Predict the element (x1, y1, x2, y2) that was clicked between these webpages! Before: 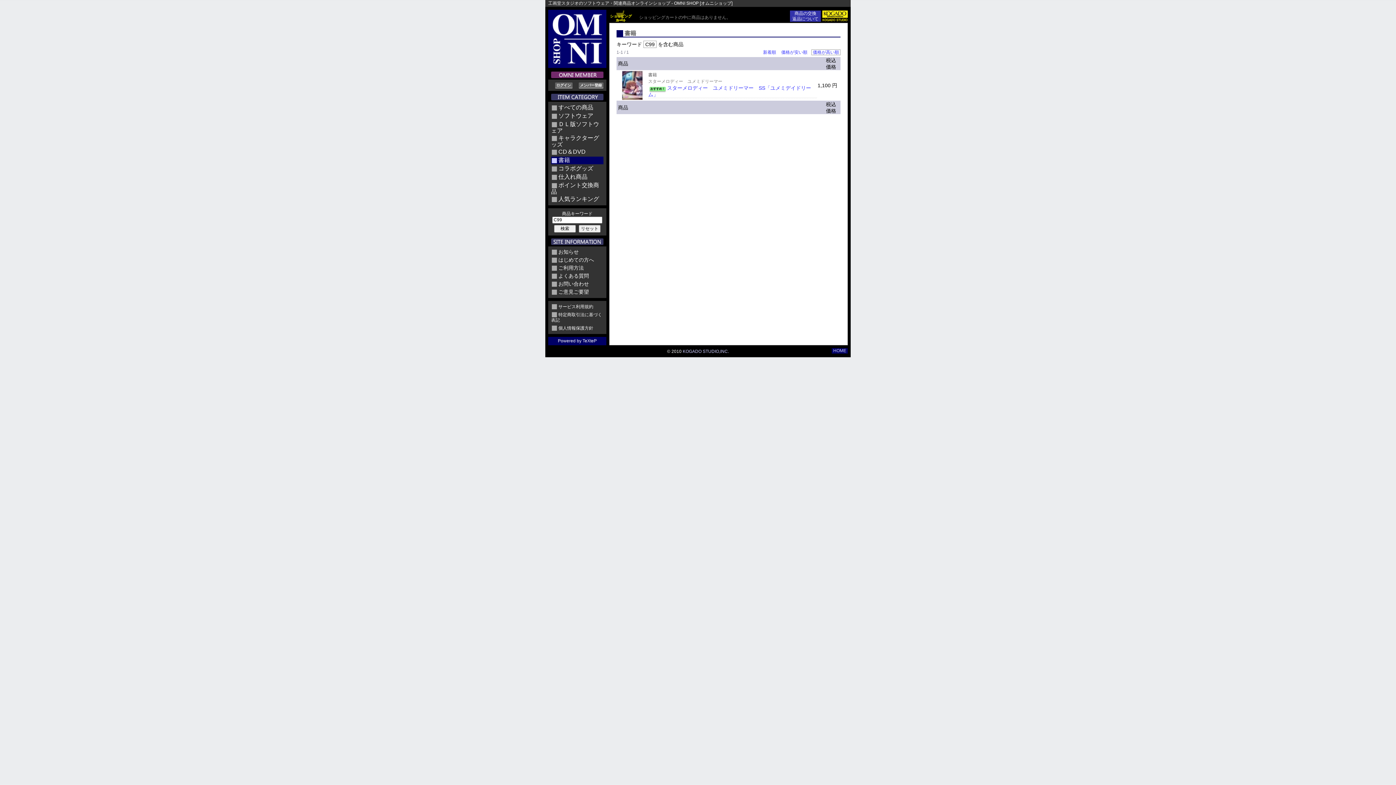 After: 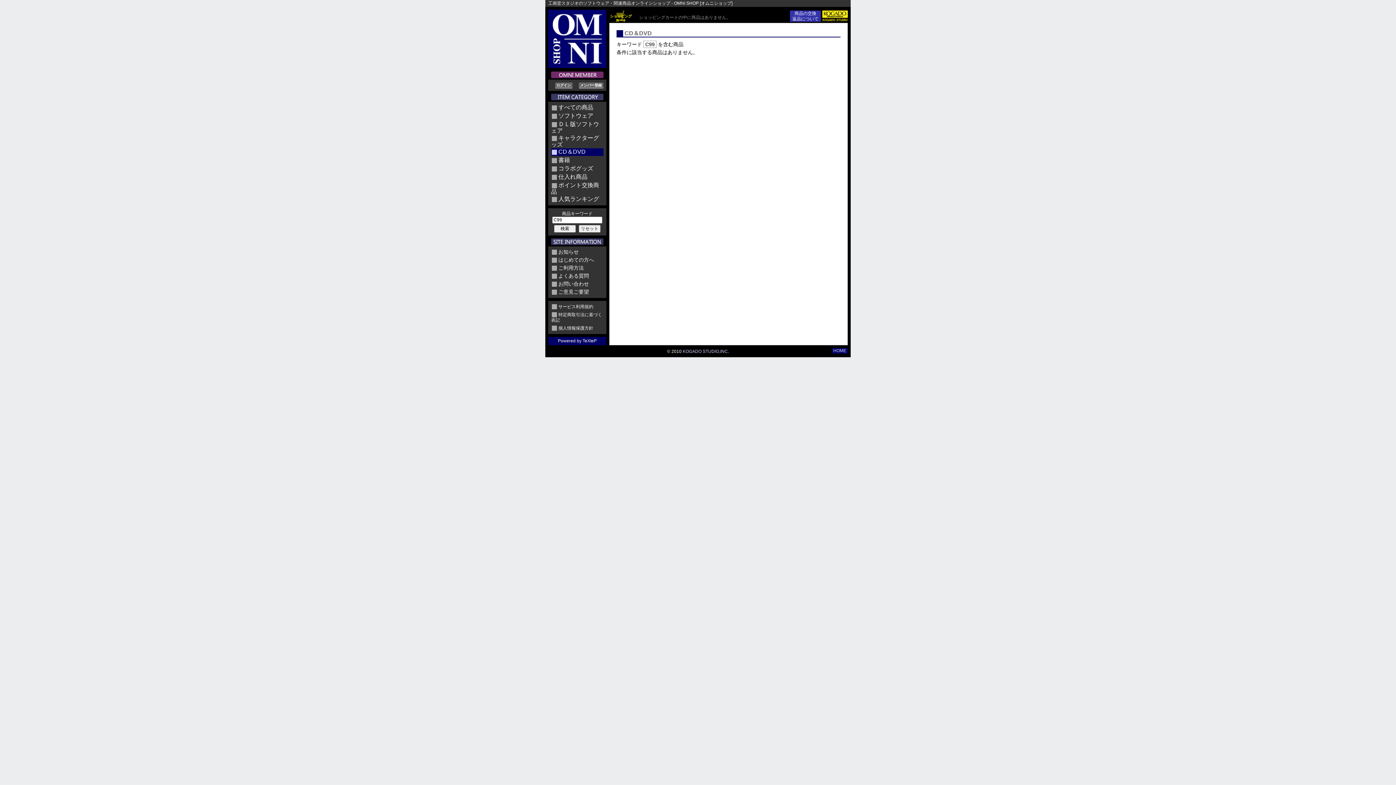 Action: label: CD＆DVD bbox: (558, 148, 585, 154)